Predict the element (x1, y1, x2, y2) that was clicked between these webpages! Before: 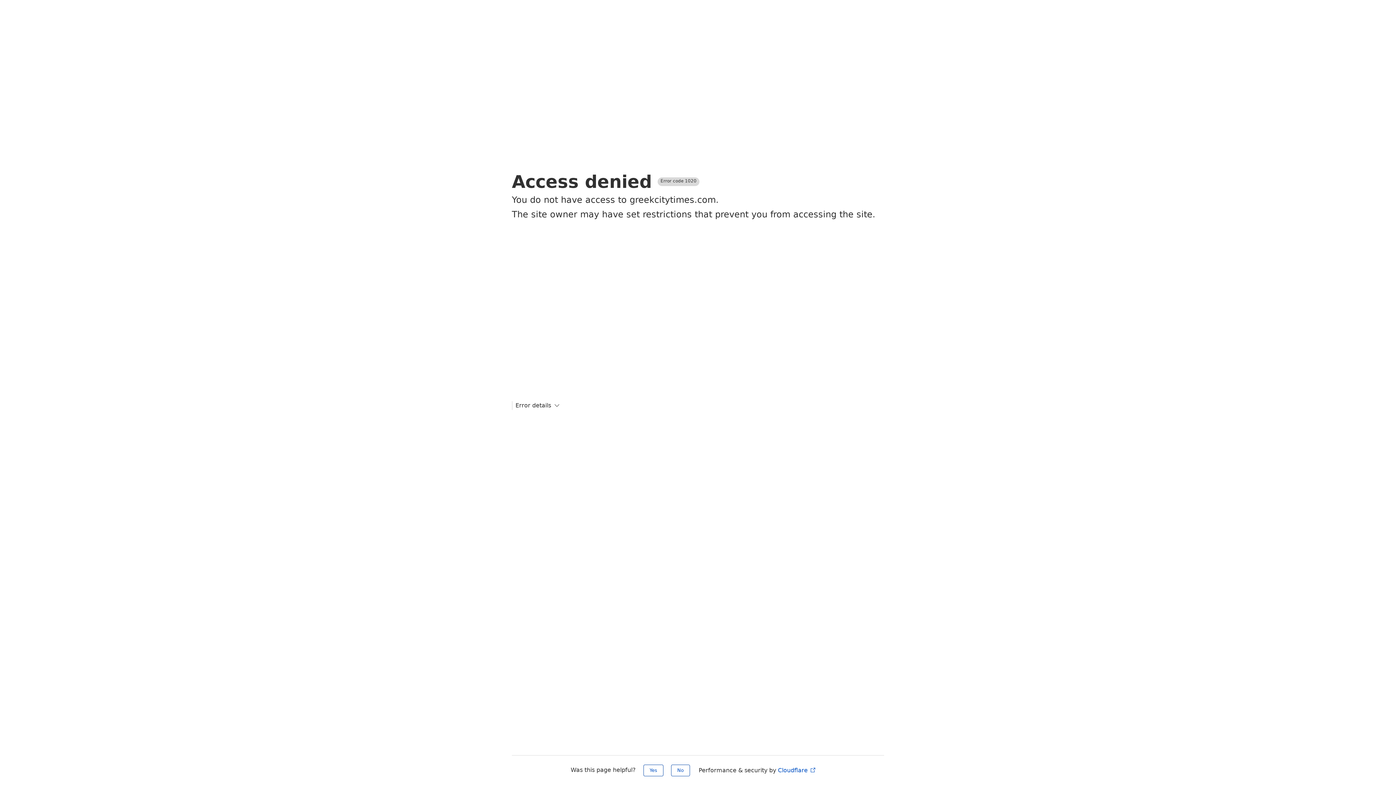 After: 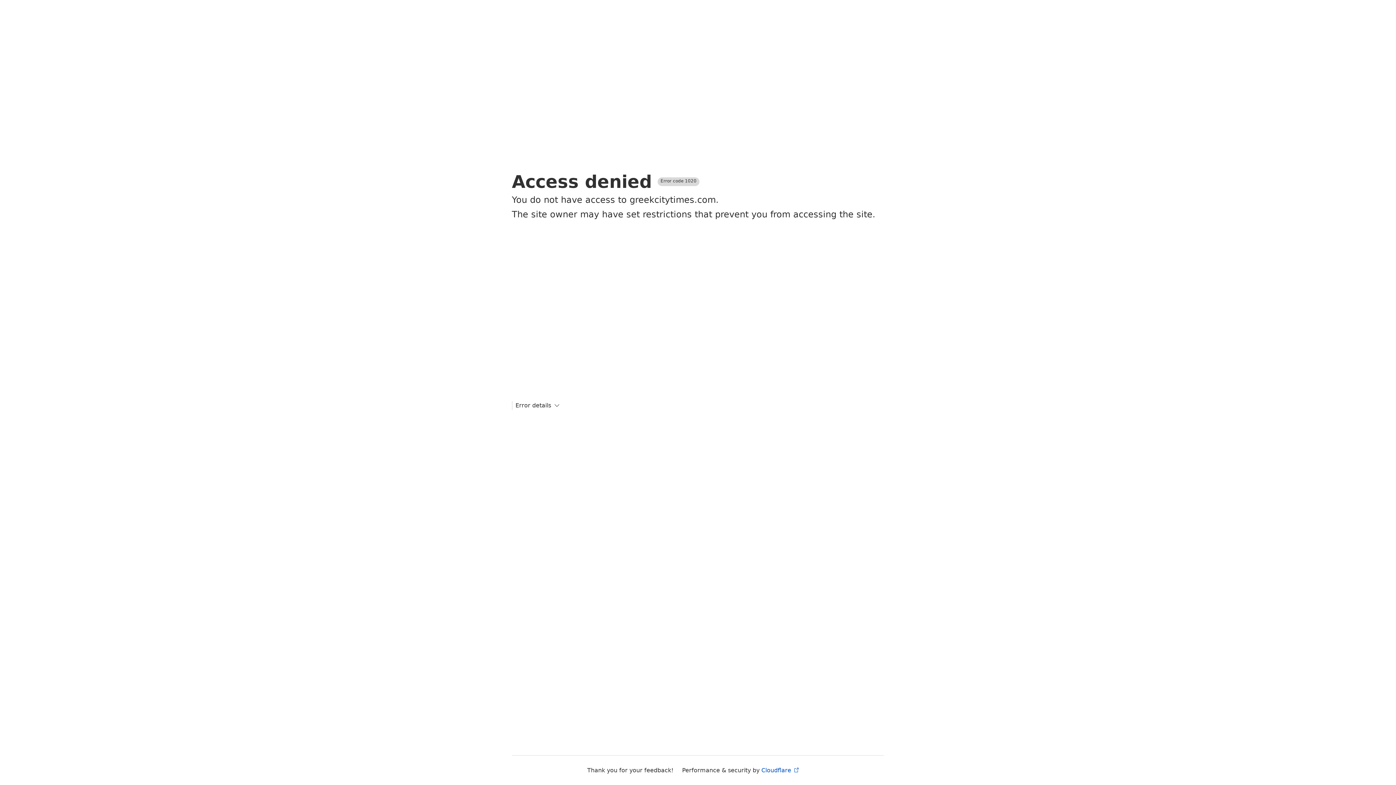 Action: bbox: (643, 765, 663, 776) label: Yes